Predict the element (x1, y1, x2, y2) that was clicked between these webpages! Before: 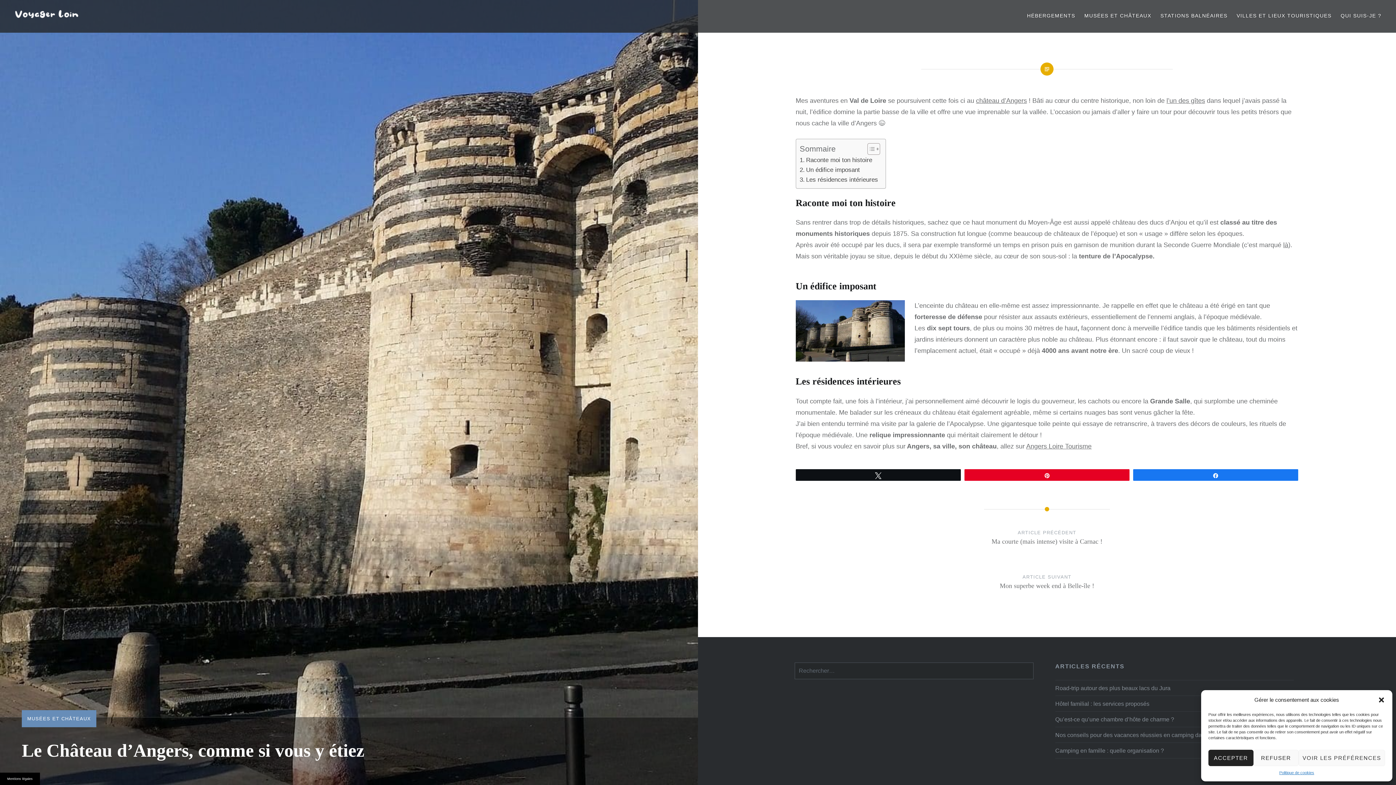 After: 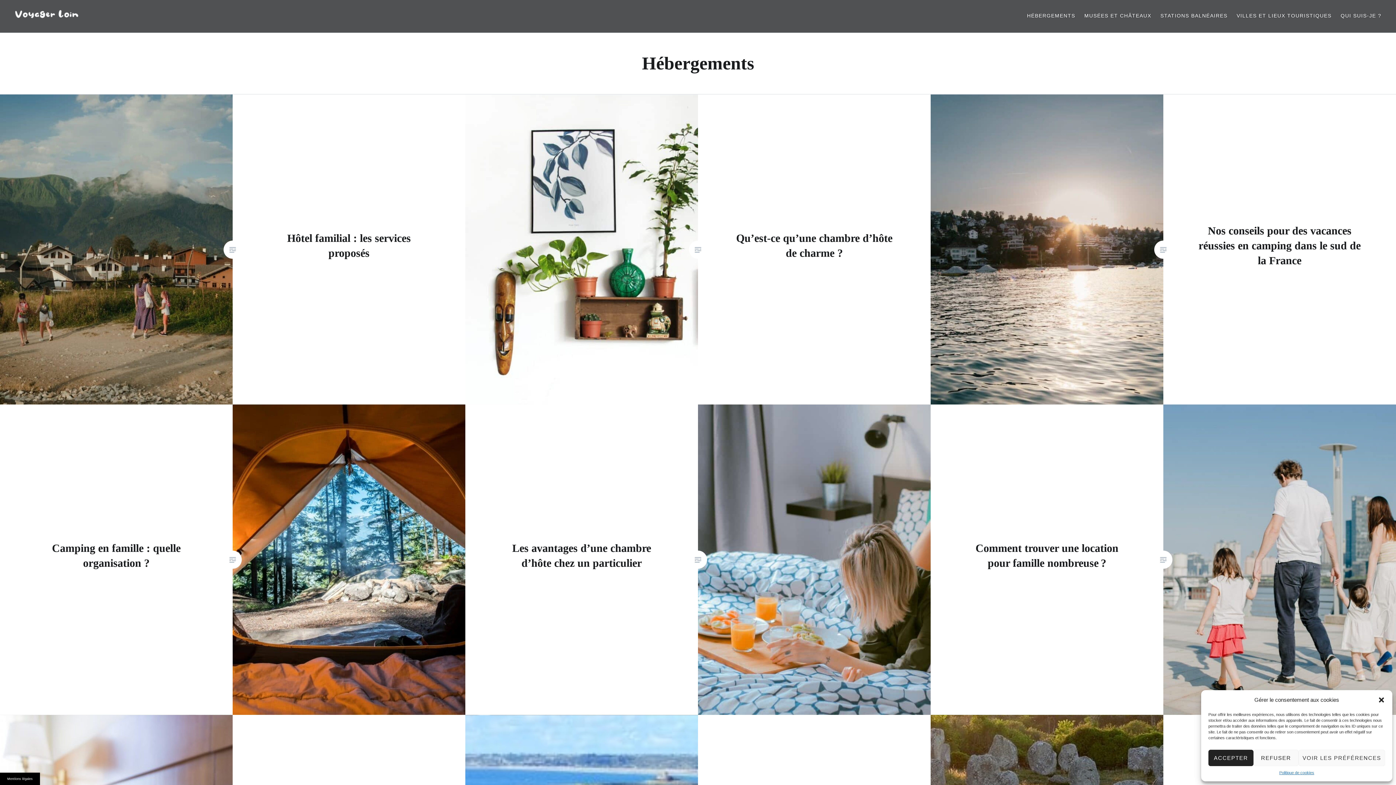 Action: label: HÉBERGEMENTS bbox: (1027, 11, 1075, 19)